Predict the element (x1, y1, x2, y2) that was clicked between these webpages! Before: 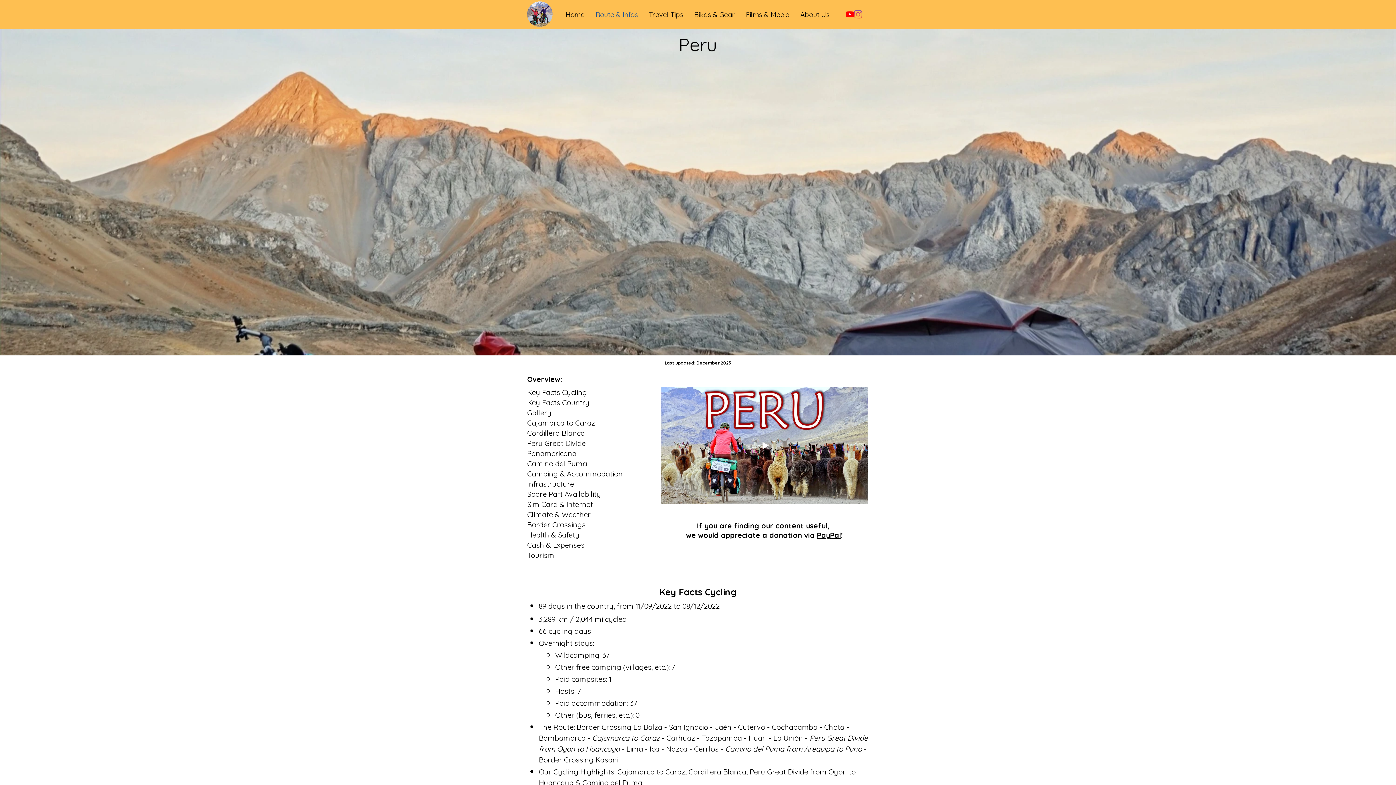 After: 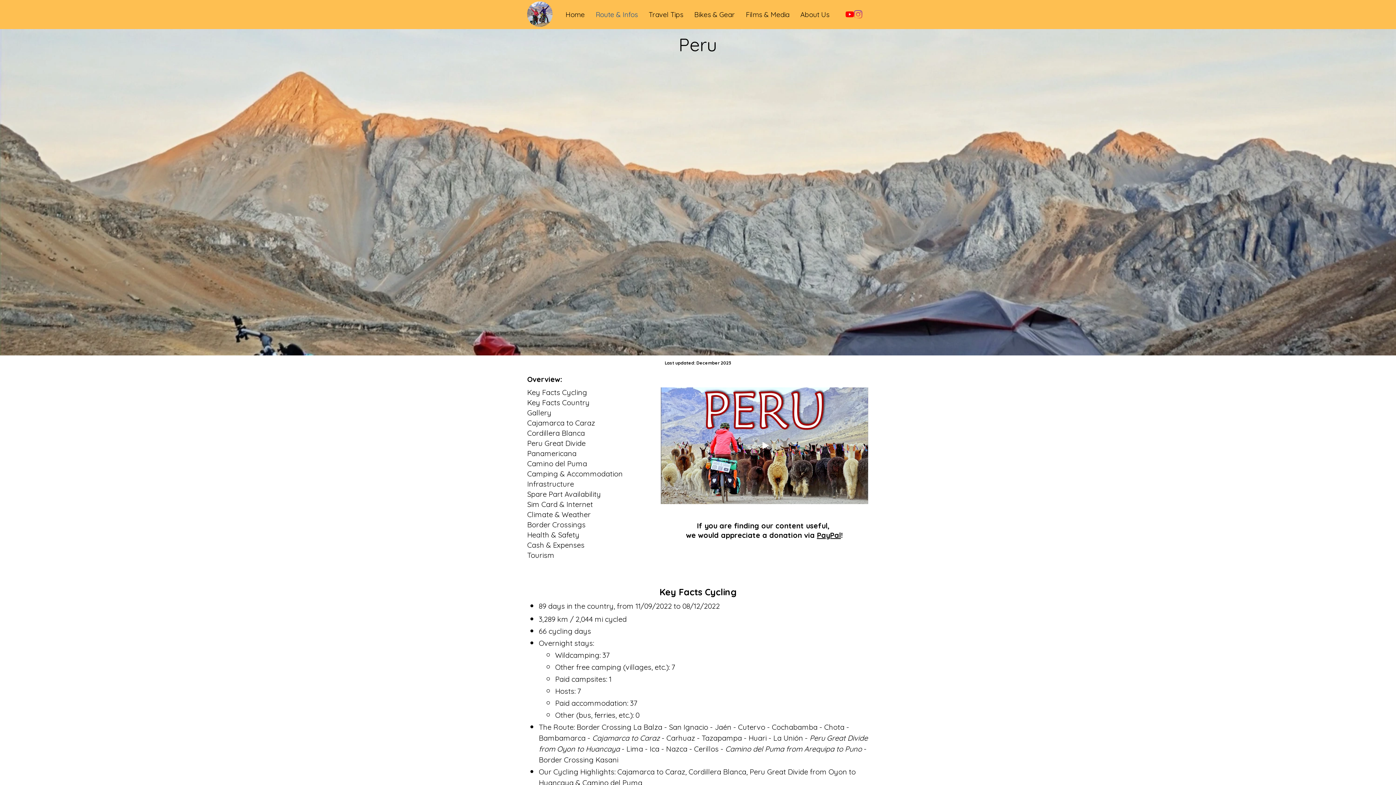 Action: label: Cordillera Blanca bbox: (527, 428, 656, 438)